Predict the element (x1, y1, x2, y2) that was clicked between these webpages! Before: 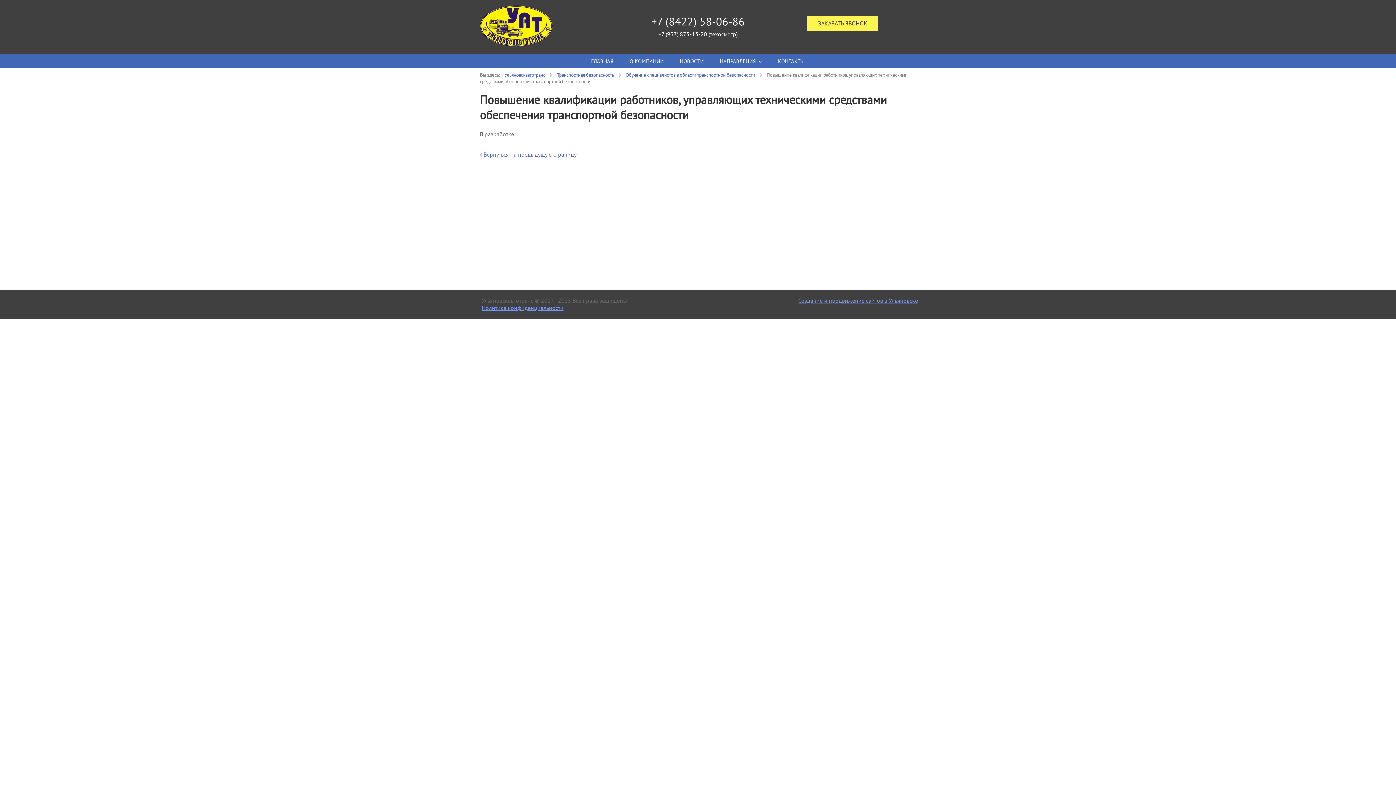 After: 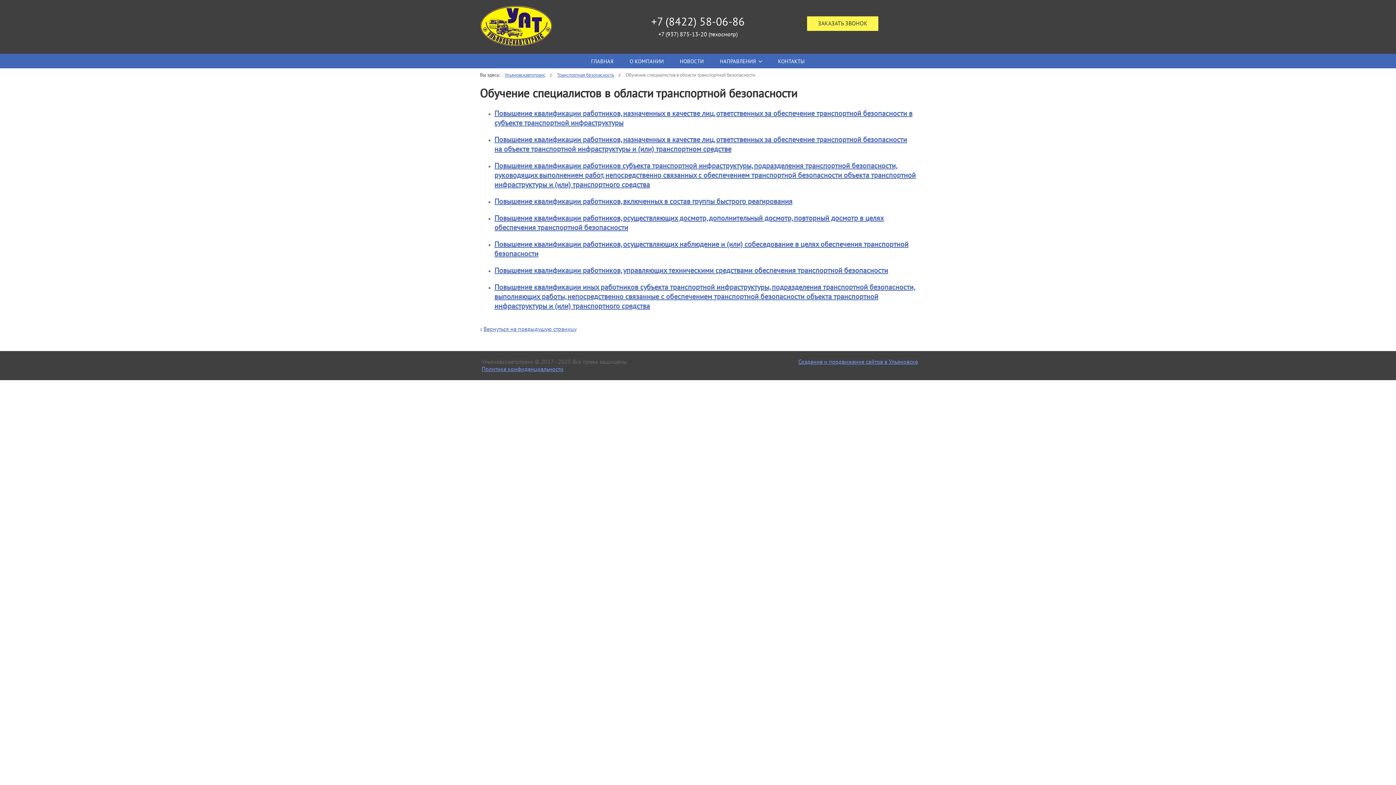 Action: bbox: (625, 72, 755, 78) label: Обучение специалистов в области транспортной безопасности